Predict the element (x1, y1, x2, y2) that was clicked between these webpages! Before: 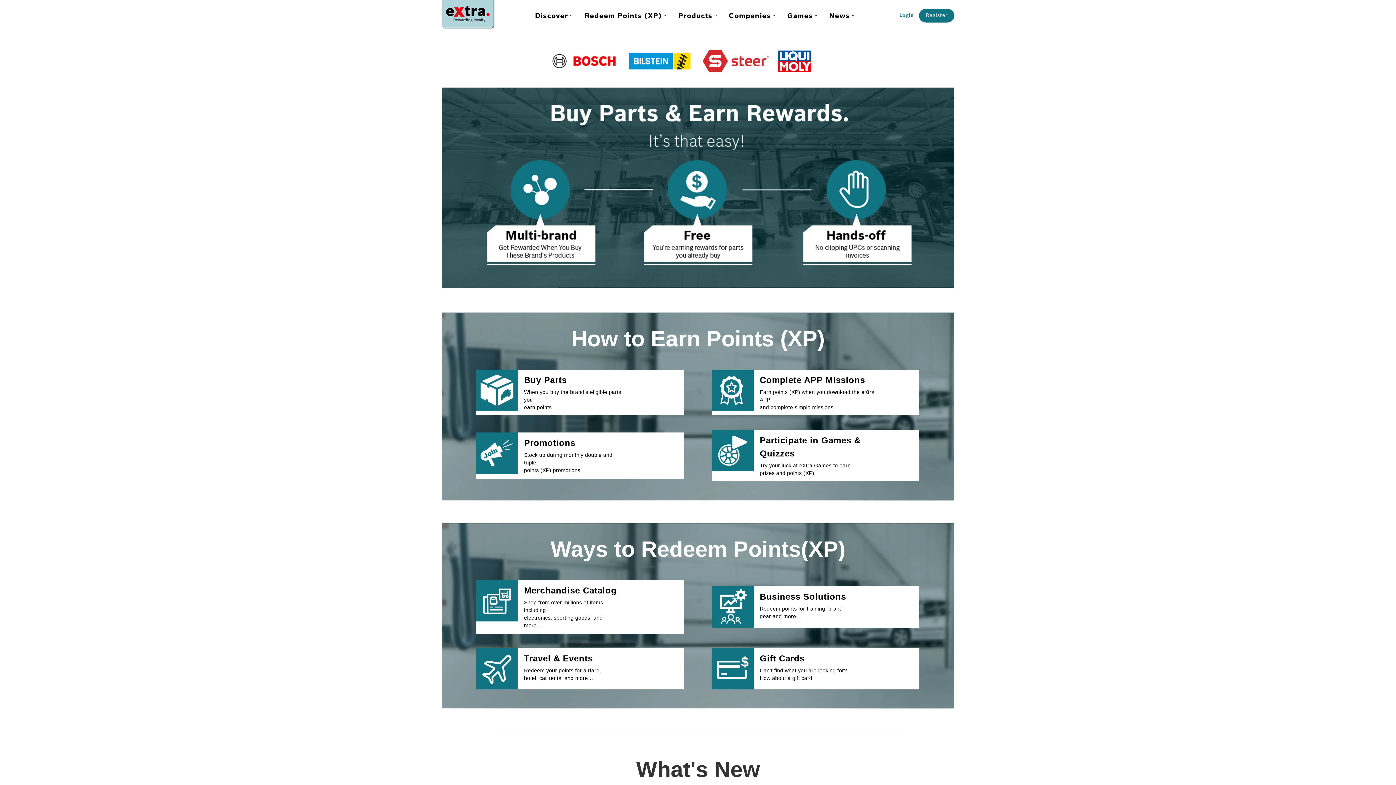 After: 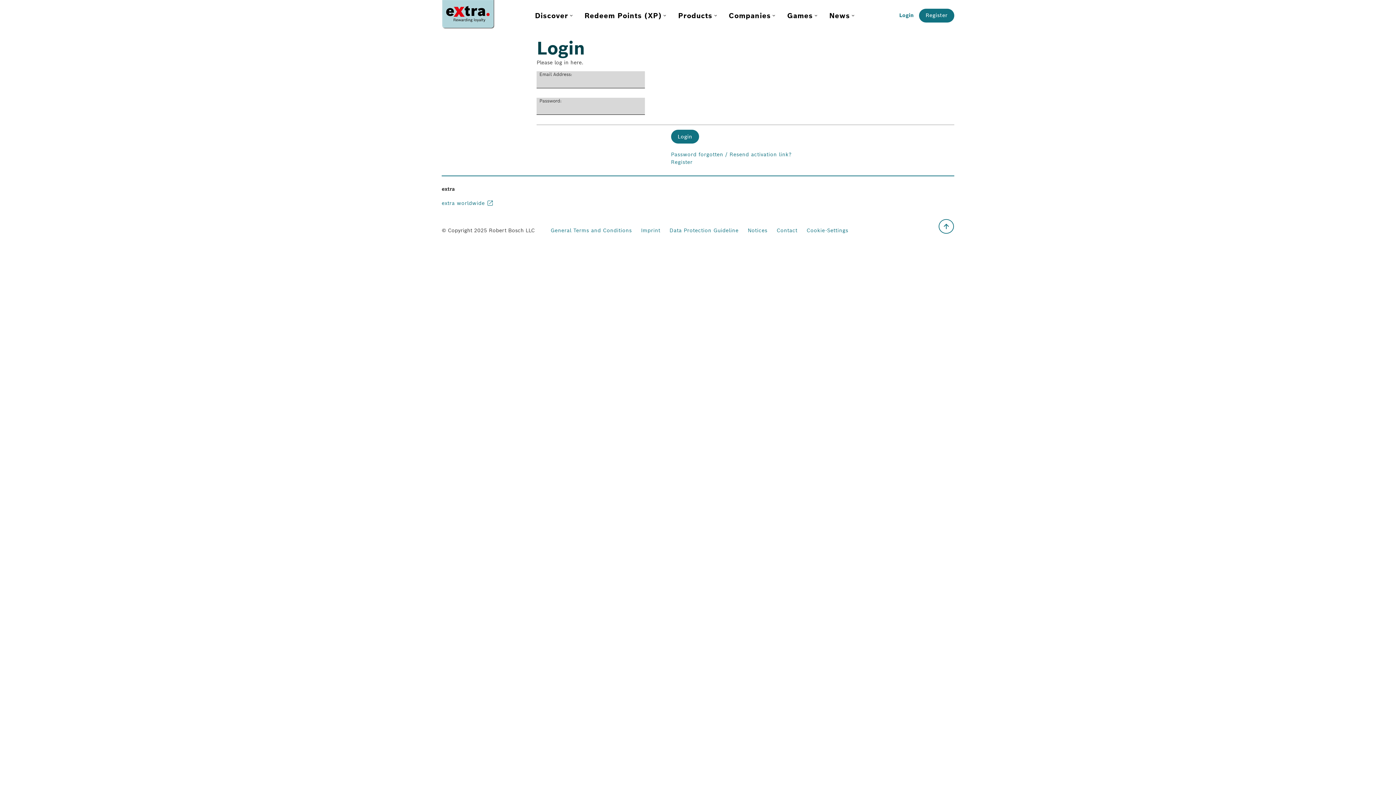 Action: bbox: (712, 430, 753, 471)